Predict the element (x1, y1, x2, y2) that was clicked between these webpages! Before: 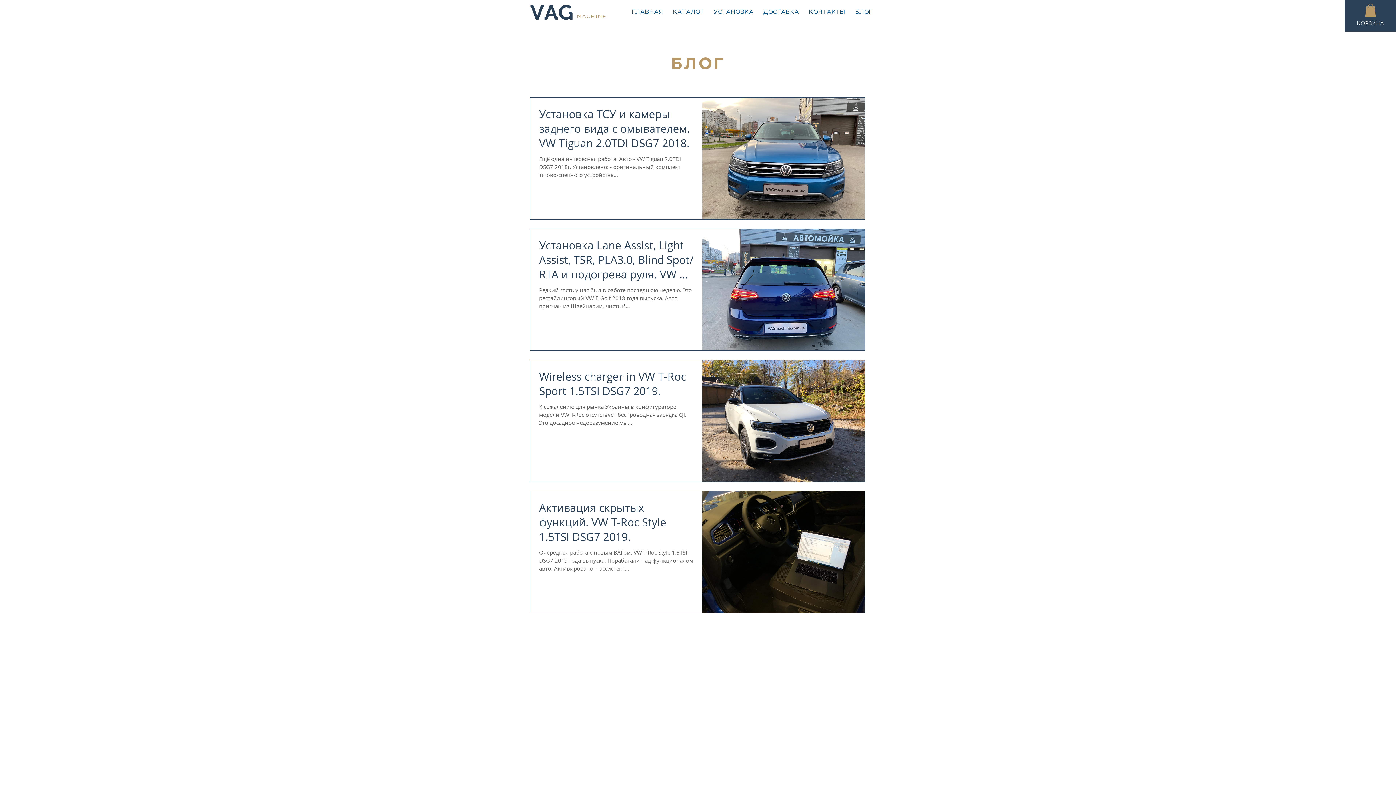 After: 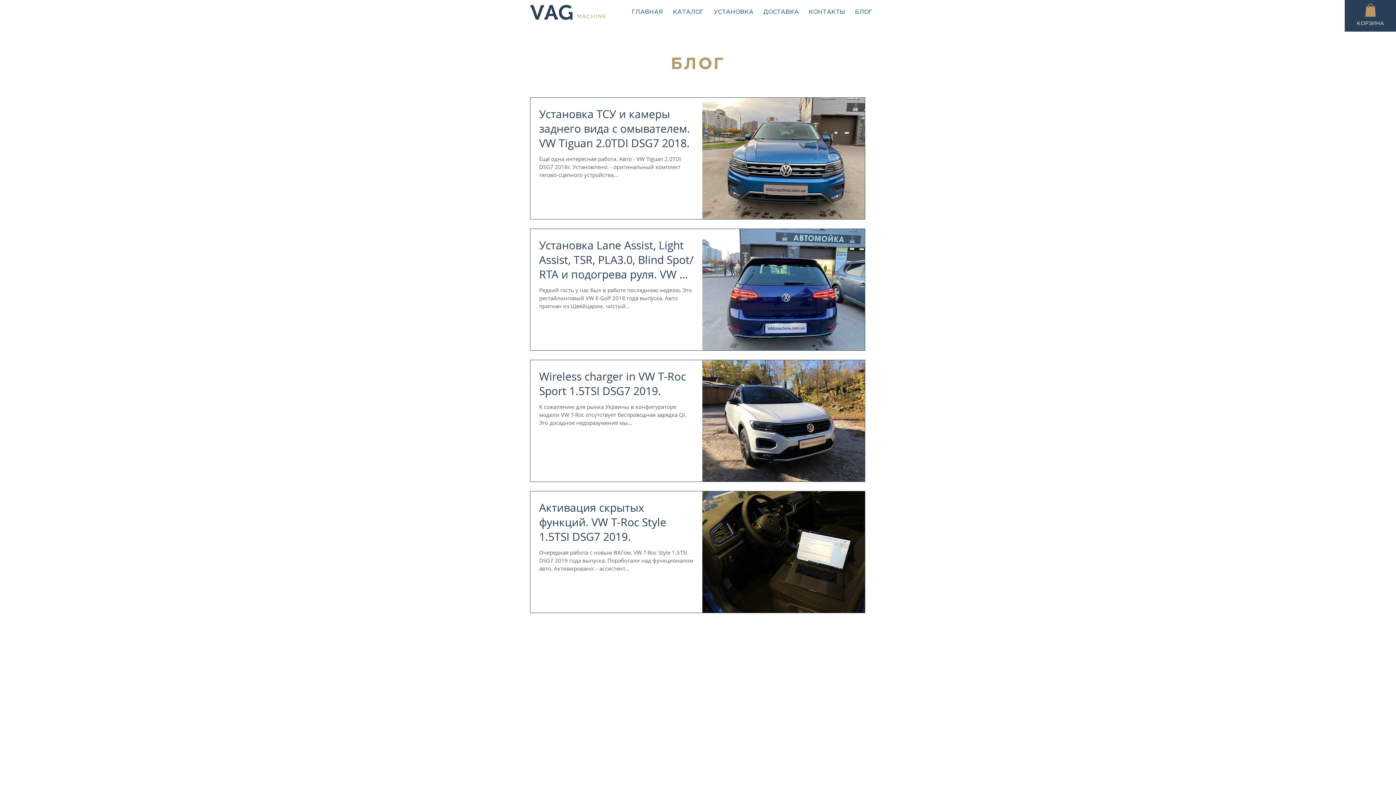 Action: bbox: (1365, 3, 1376, 16)